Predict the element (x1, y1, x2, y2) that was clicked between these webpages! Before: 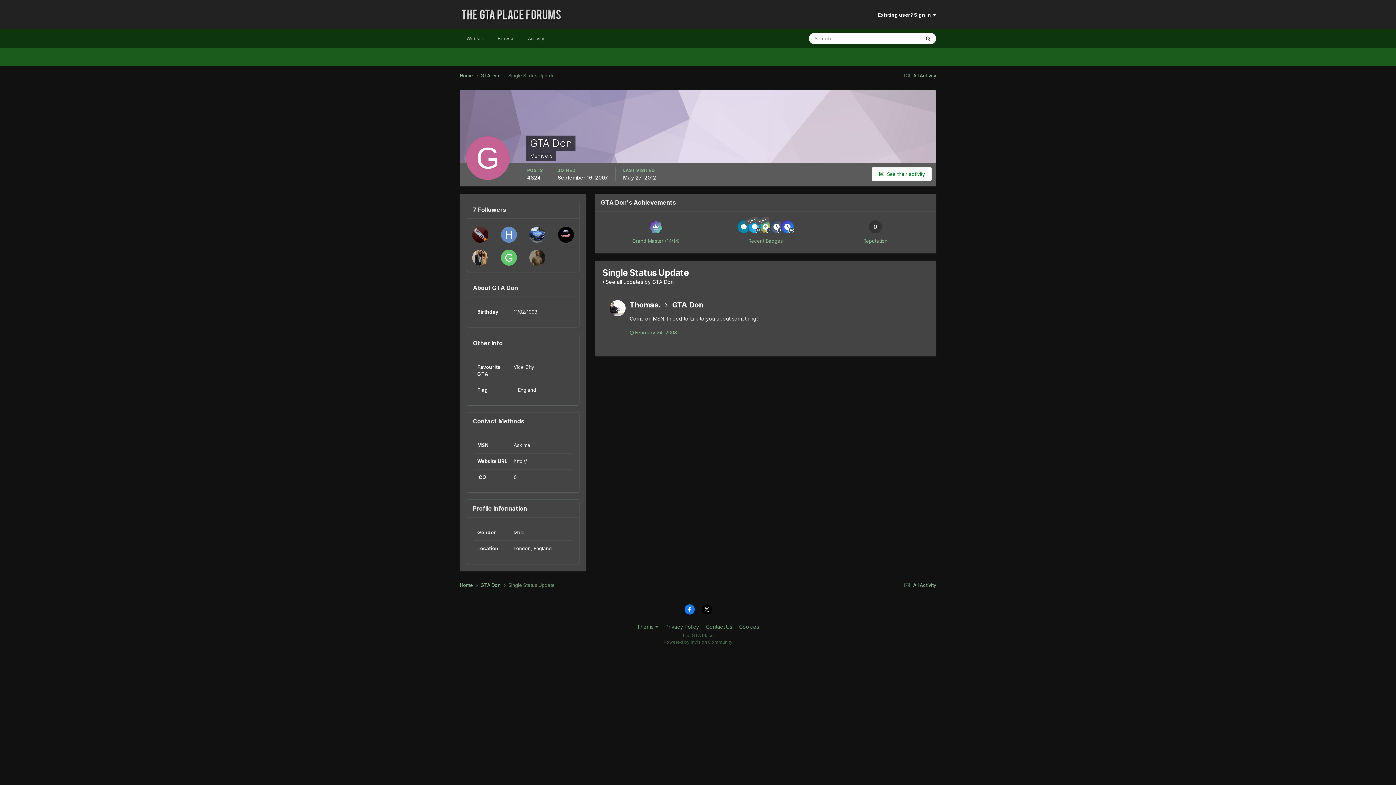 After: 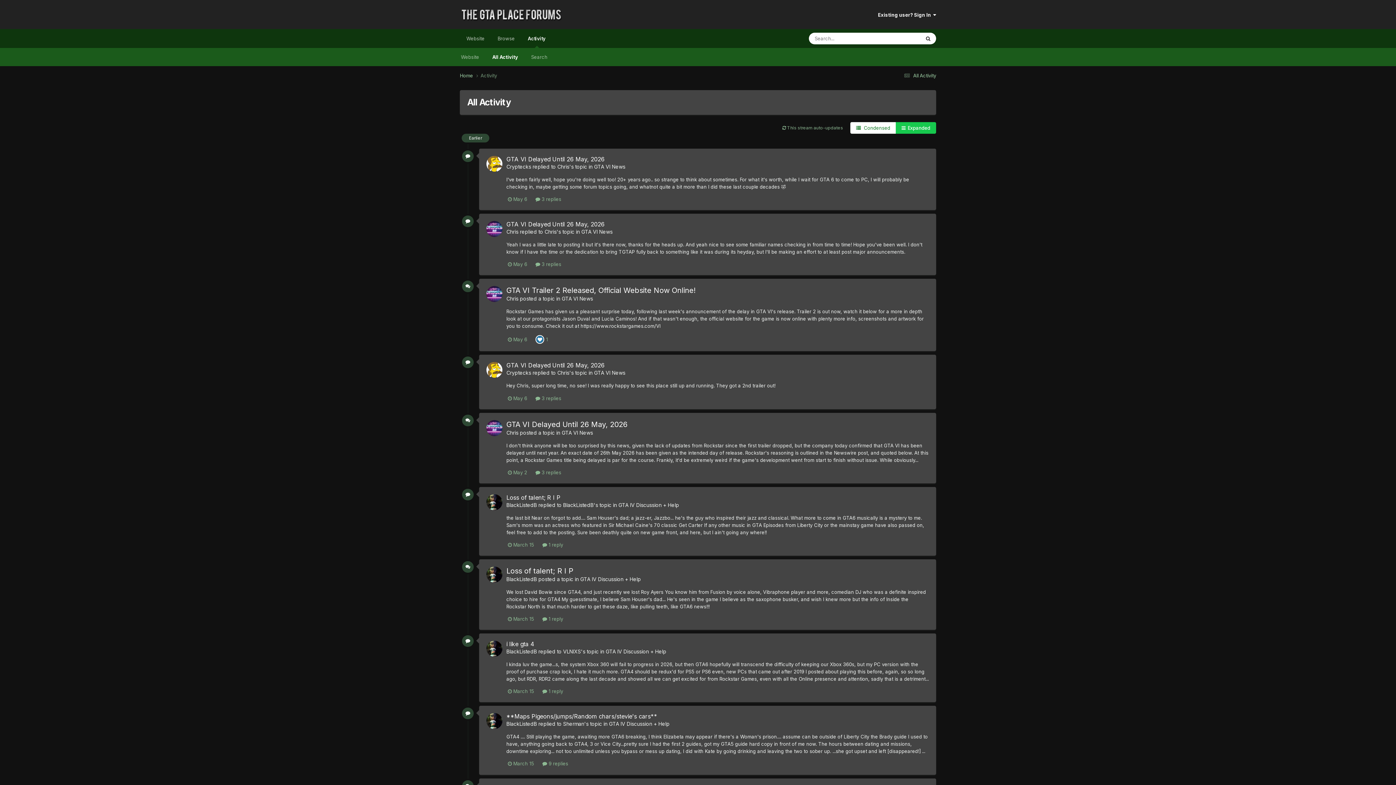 Action: bbox: (521, 29, 550, 48) label: Activity